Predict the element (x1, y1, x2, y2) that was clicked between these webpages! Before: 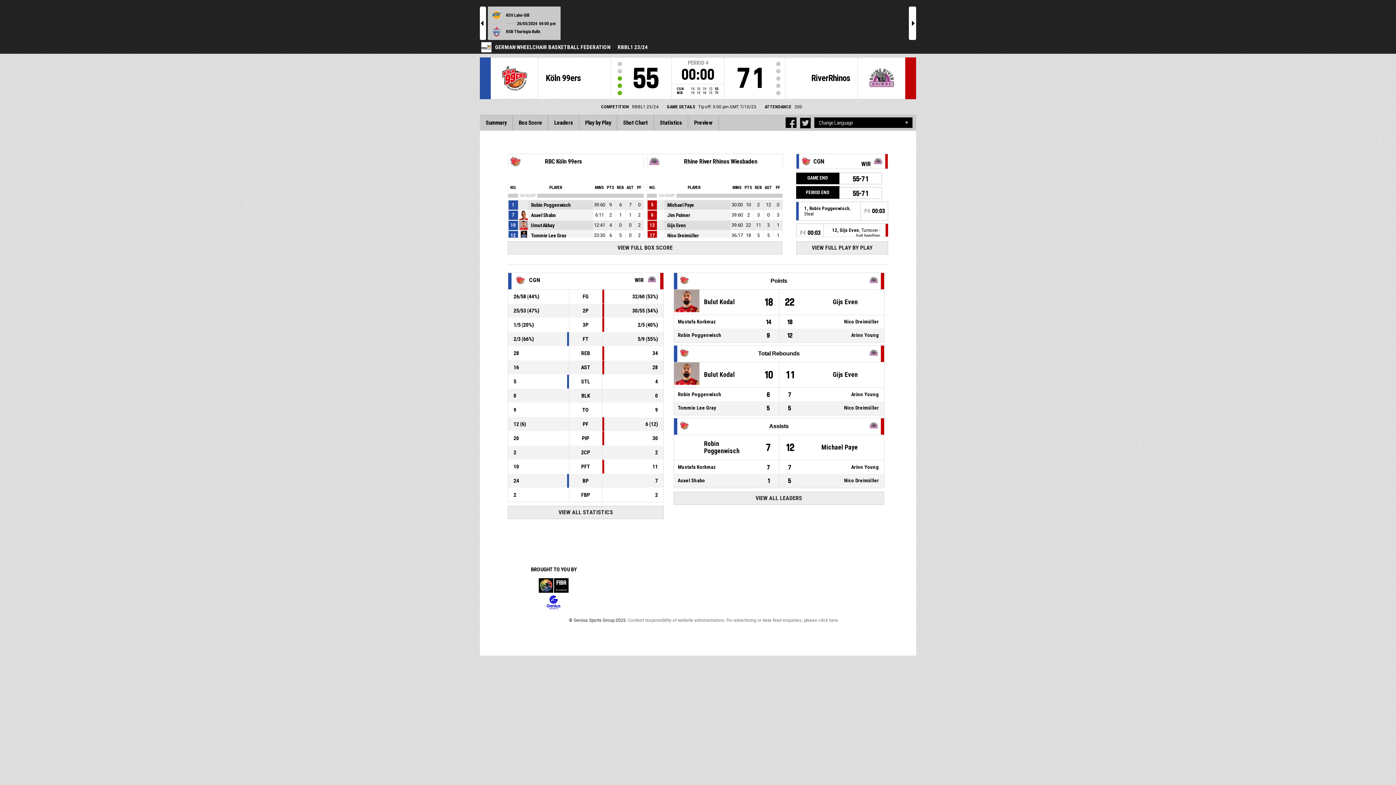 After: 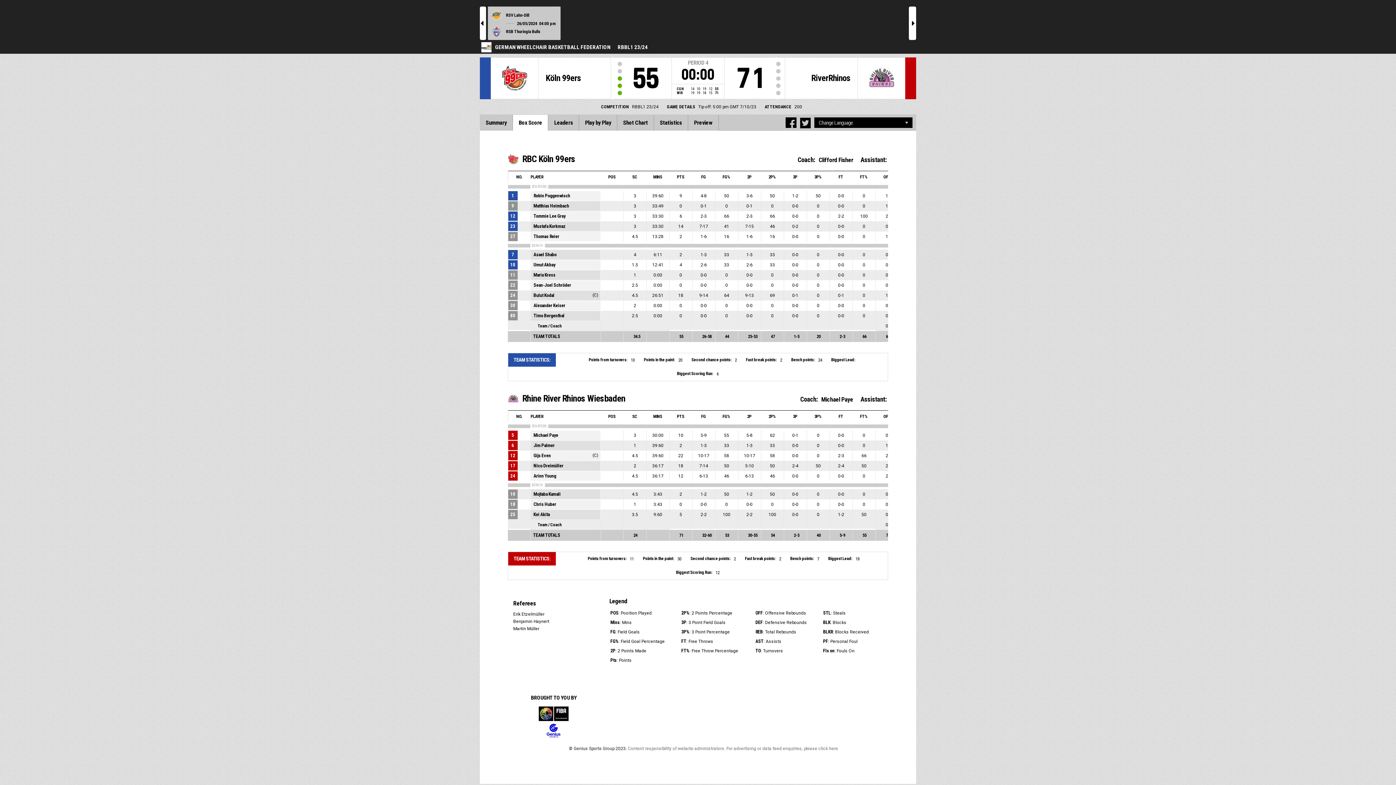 Action: label: Box Score bbox: (512, 114, 548, 130)